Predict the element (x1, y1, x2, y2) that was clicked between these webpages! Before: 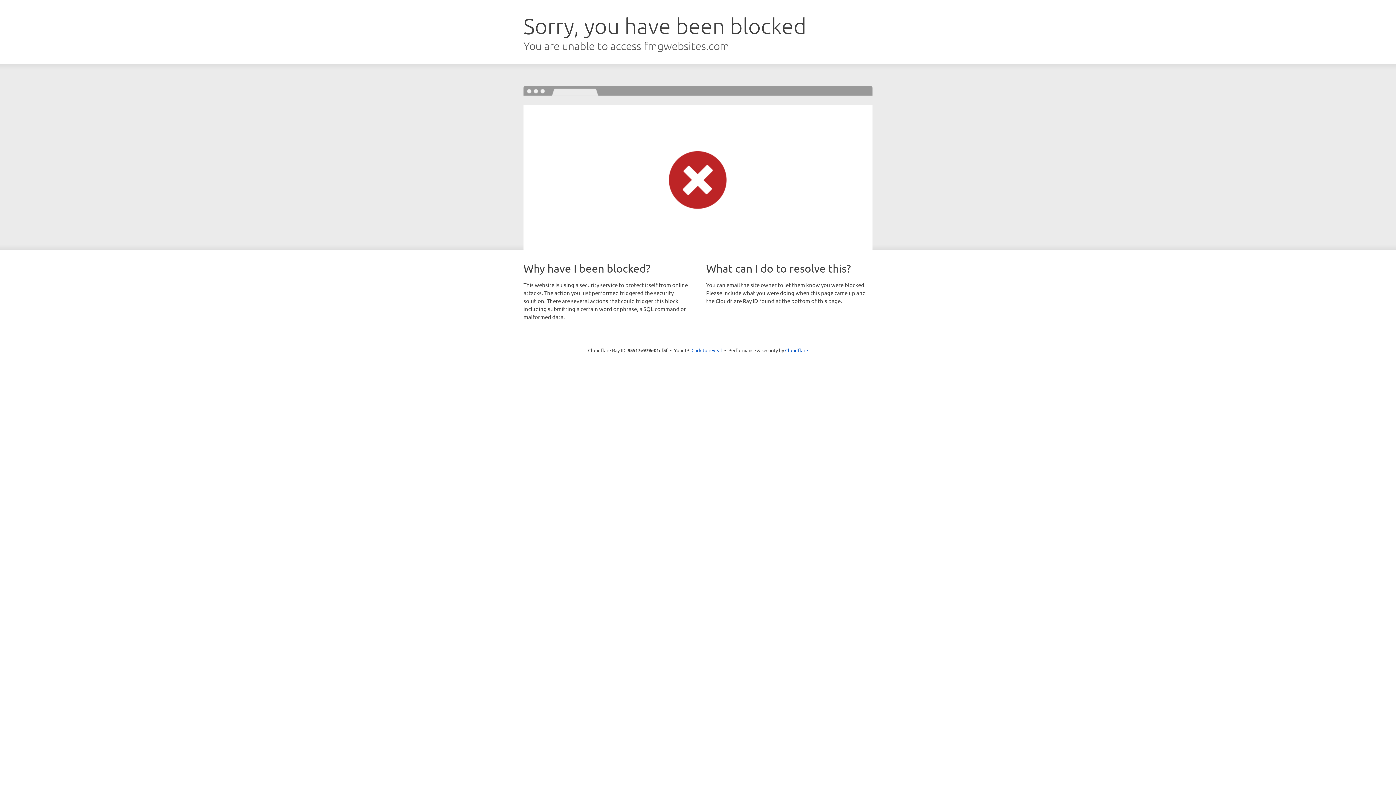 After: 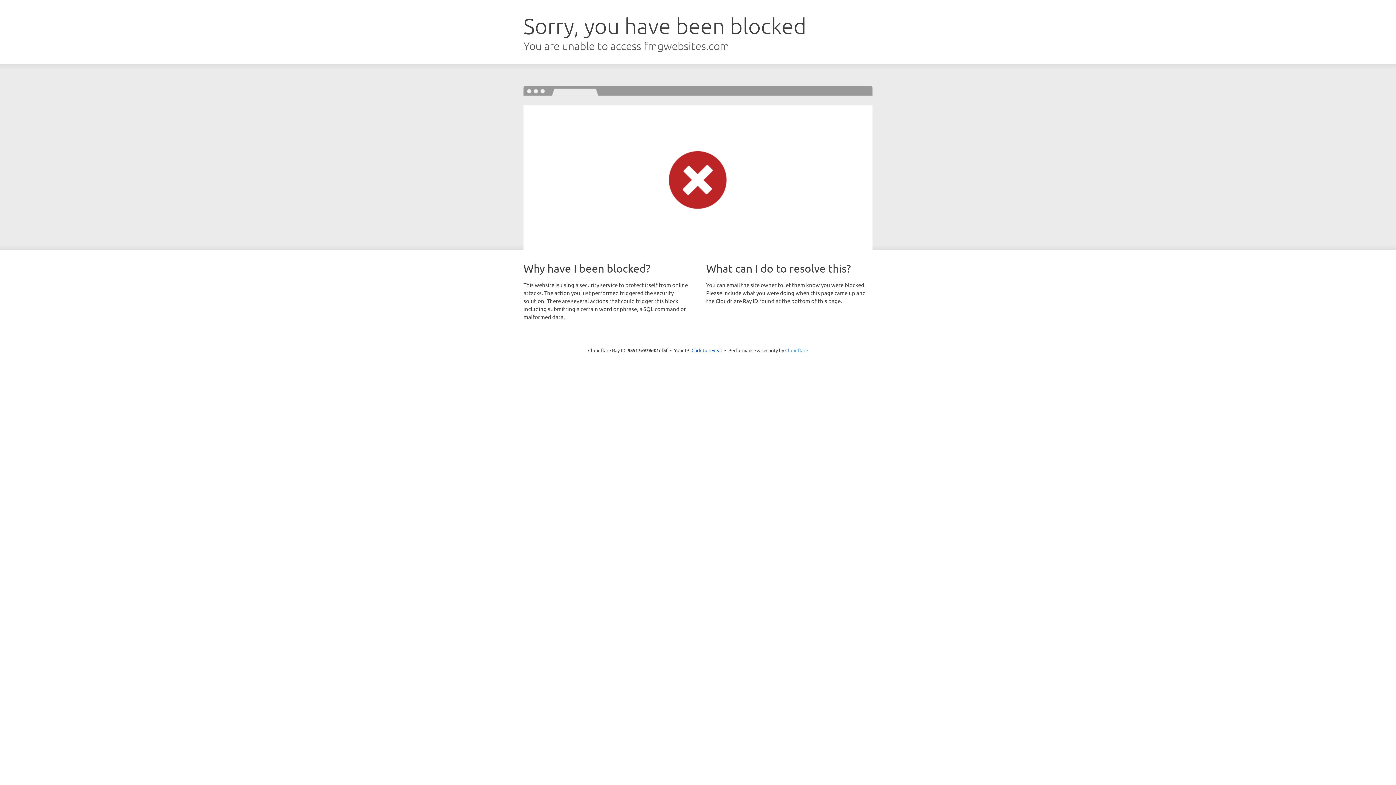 Action: bbox: (785, 347, 808, 353) label: Cloudflare